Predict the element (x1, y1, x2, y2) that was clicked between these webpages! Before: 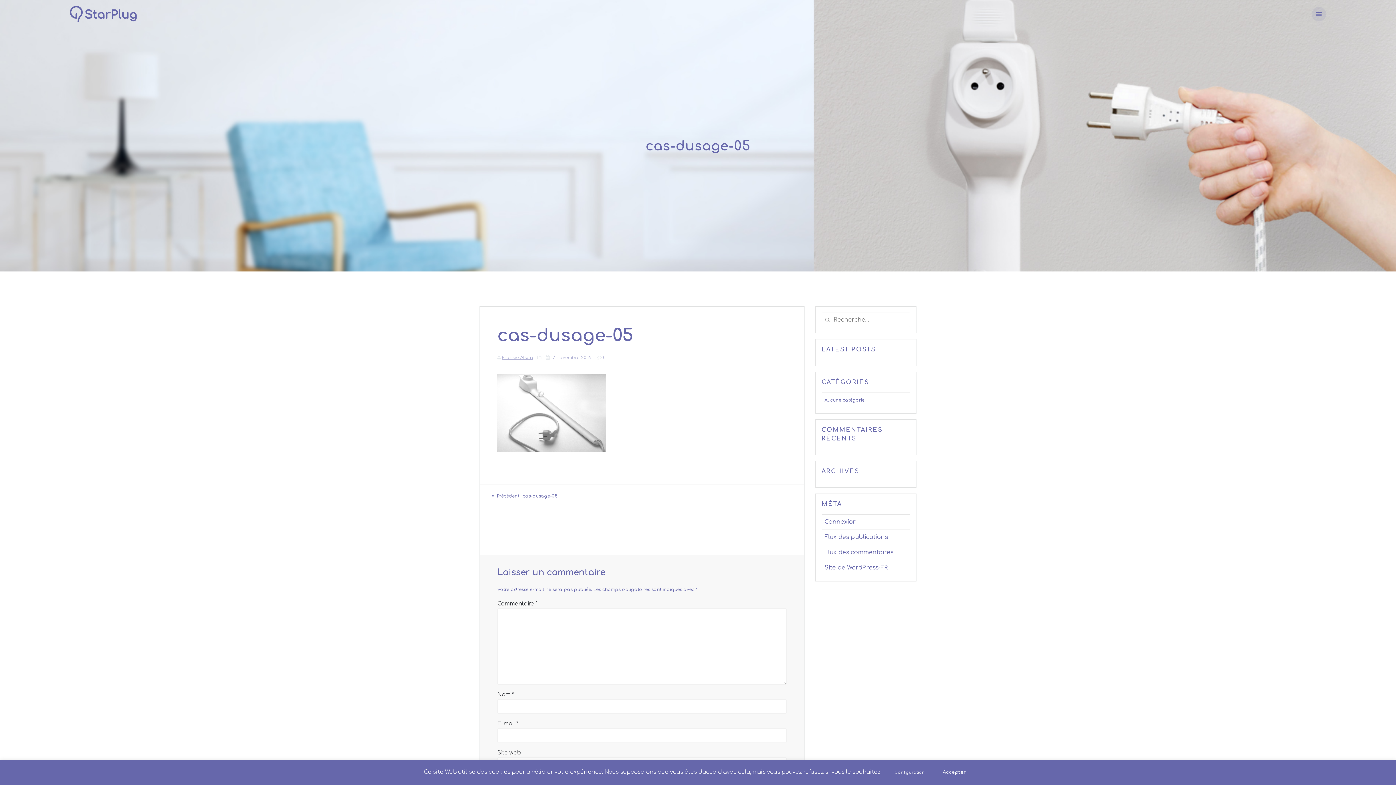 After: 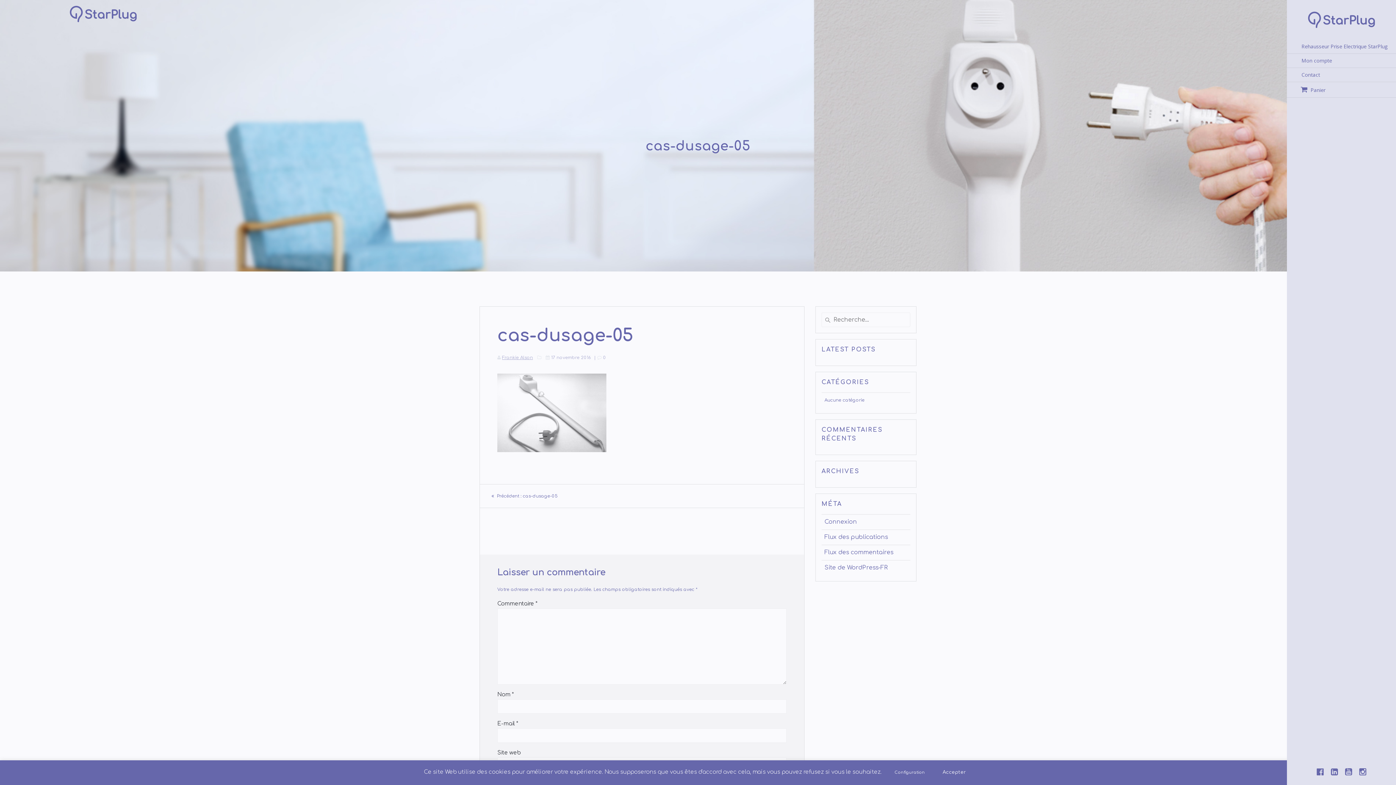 Action: bbox: (1312, 6, 1326, 21)